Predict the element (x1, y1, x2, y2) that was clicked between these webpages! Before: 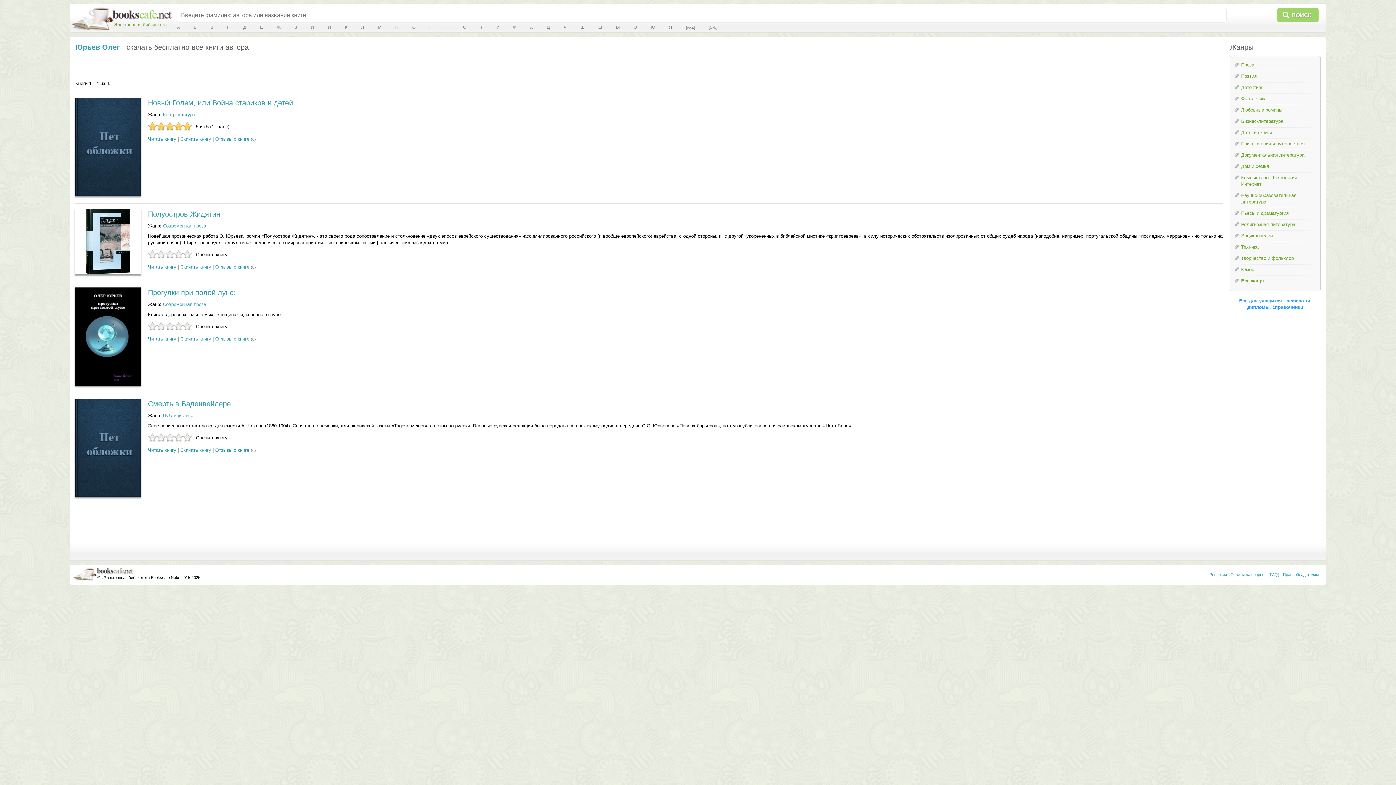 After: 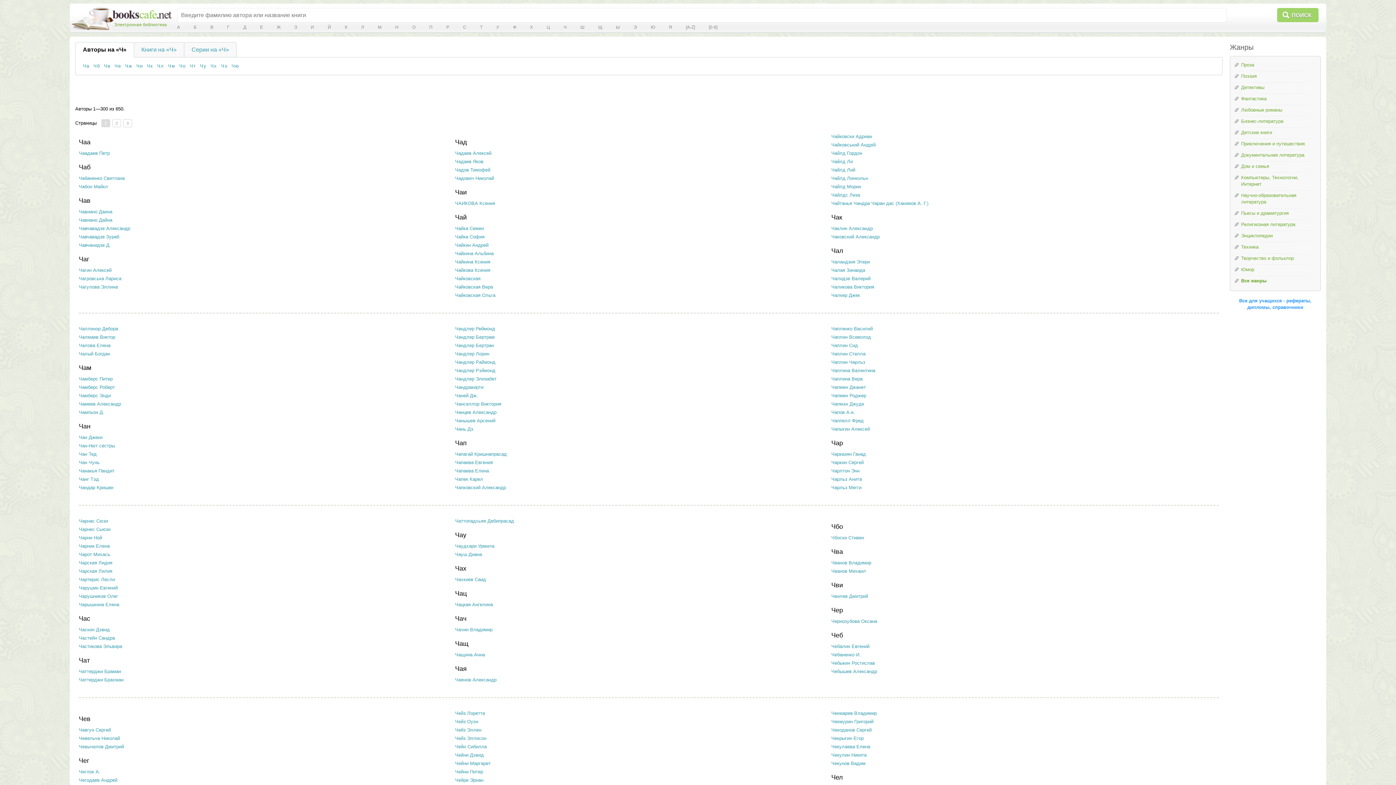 Action: label: Ч bbox: (563, 24, 566, 30)